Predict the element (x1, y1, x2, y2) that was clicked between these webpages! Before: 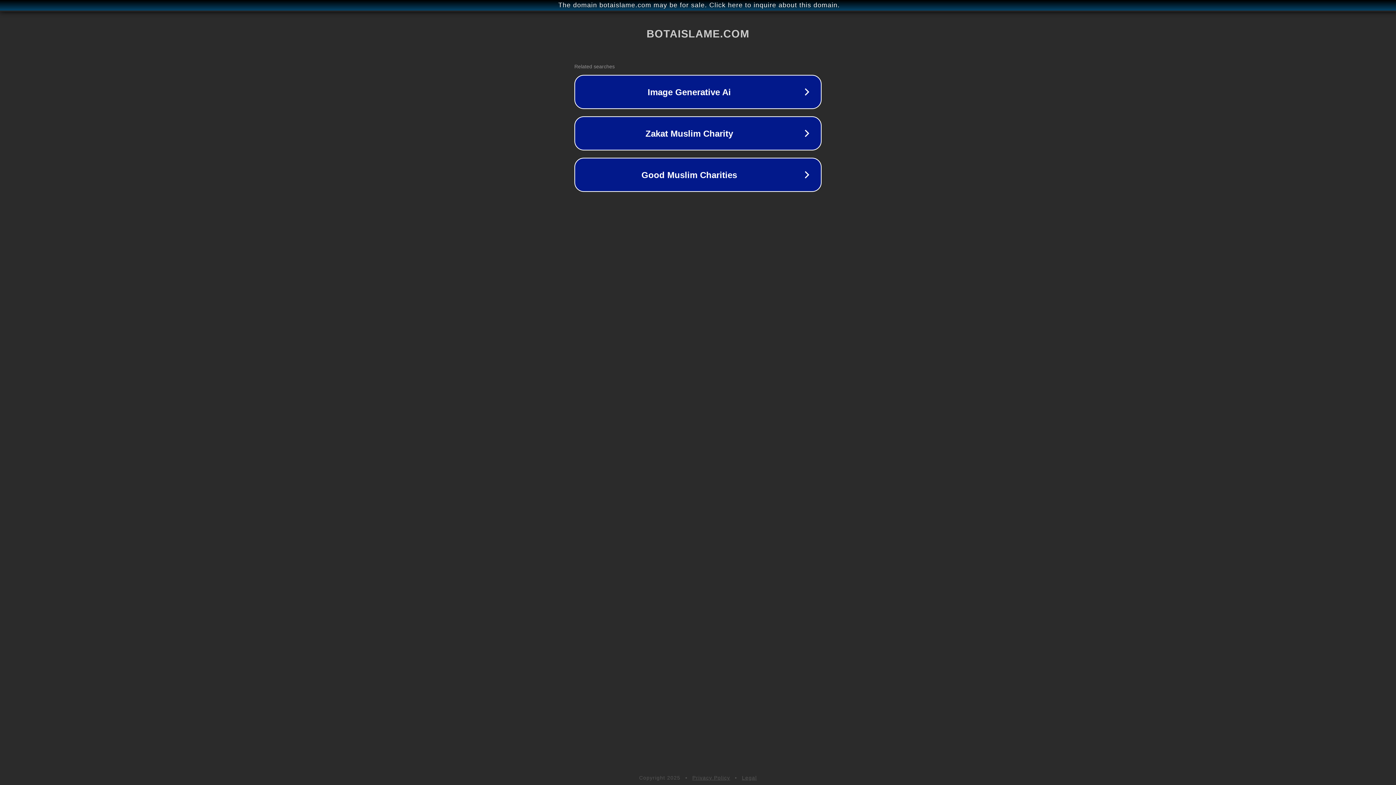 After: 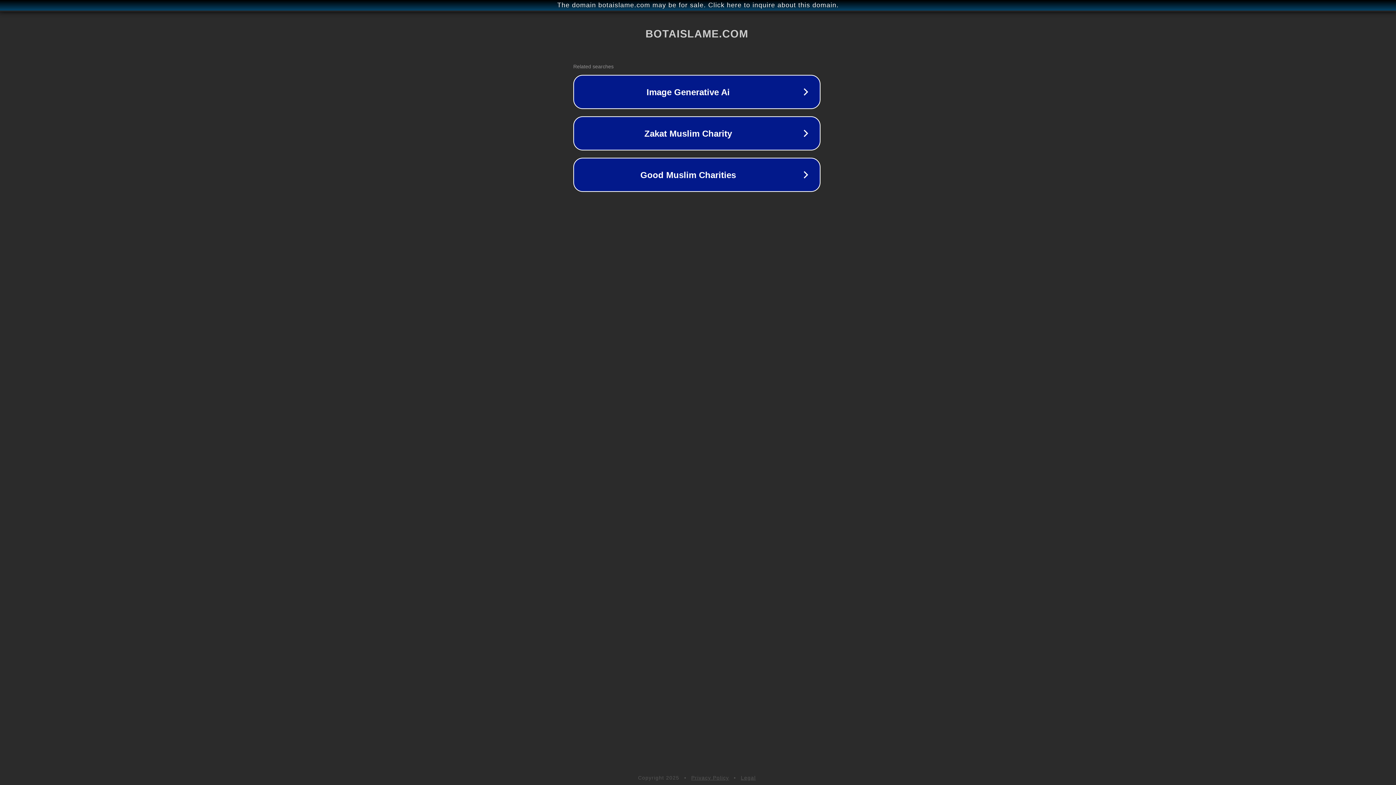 Action: label: The domain botaislame.com may be for sale. Click here to inquire about this domain. bbox: (1, 1, 1397, 9)